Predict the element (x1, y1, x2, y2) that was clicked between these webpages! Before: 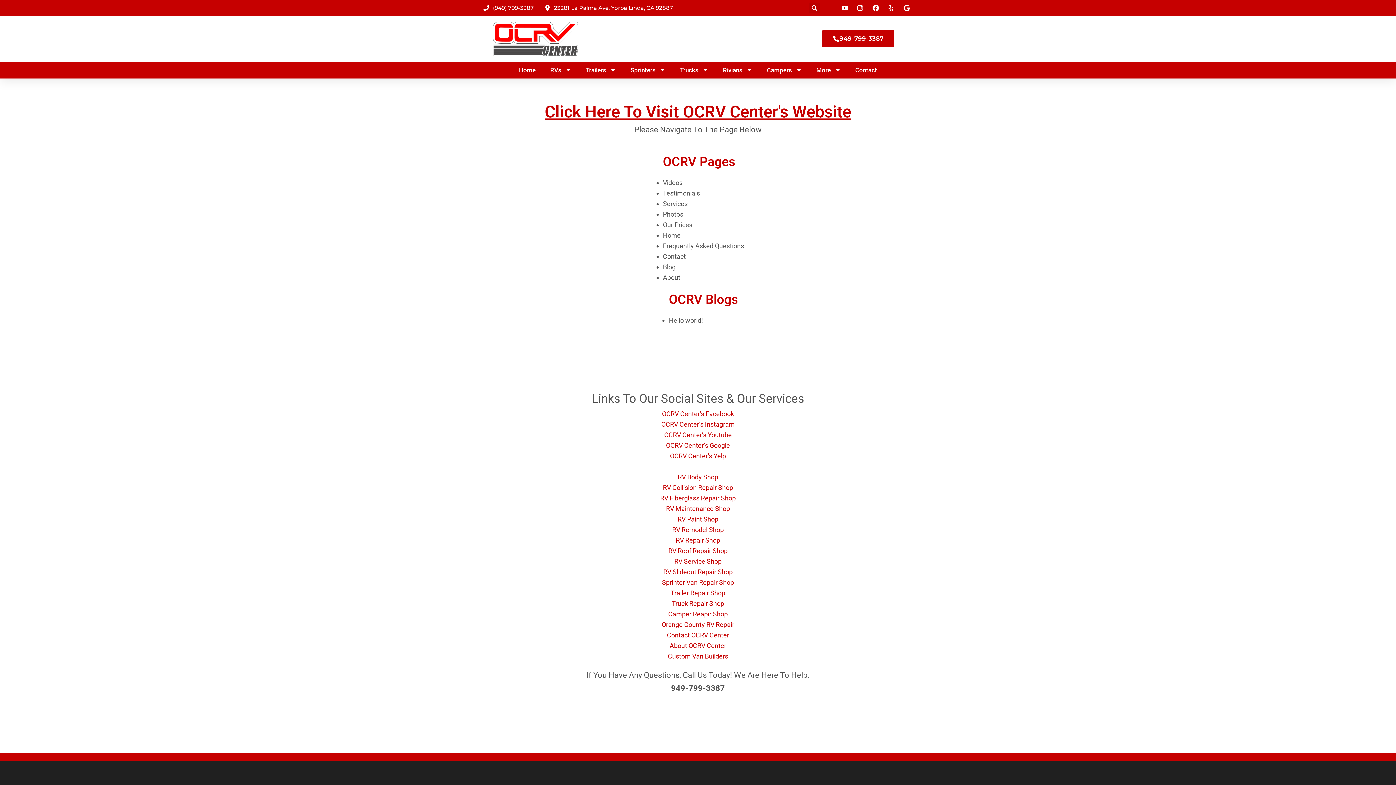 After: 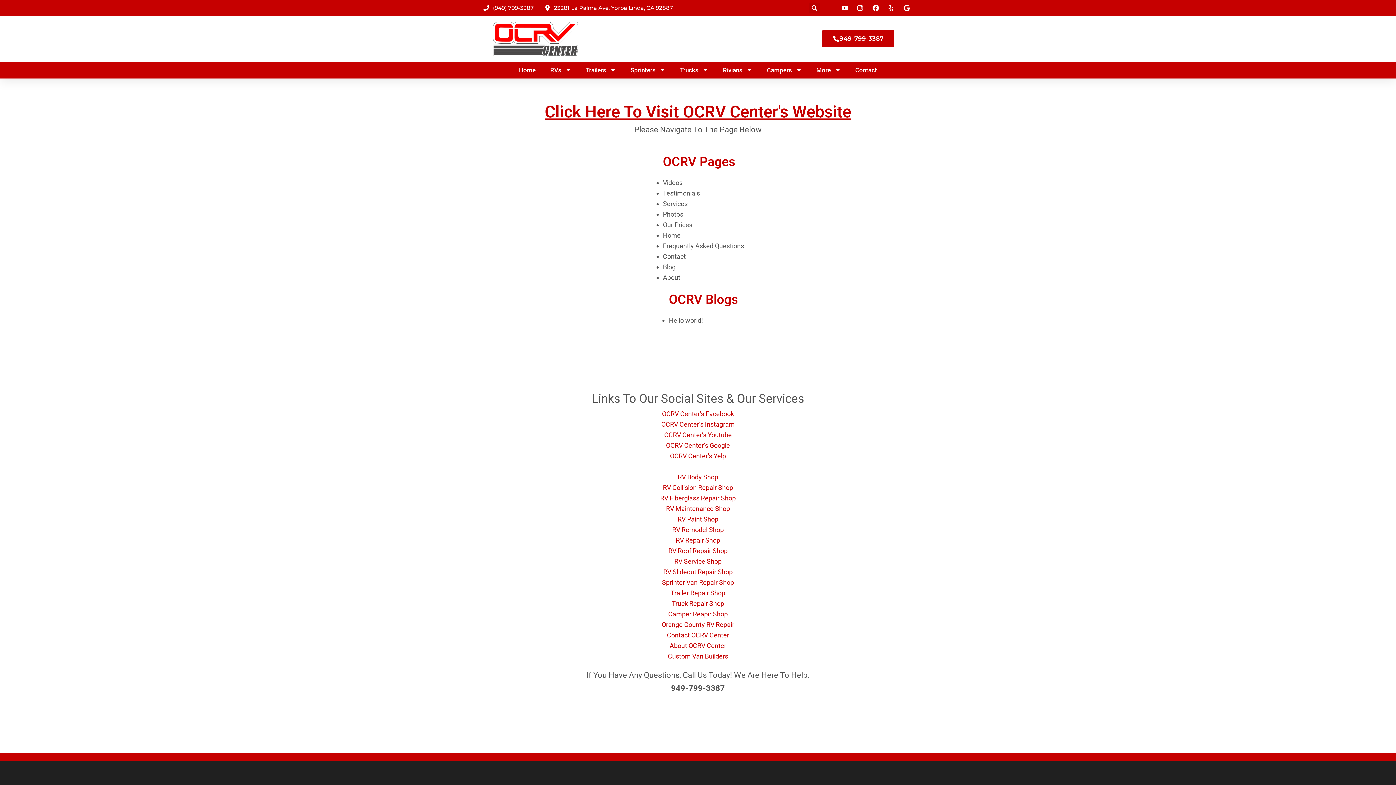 Action: bbox: (871, 4, 881, 11)